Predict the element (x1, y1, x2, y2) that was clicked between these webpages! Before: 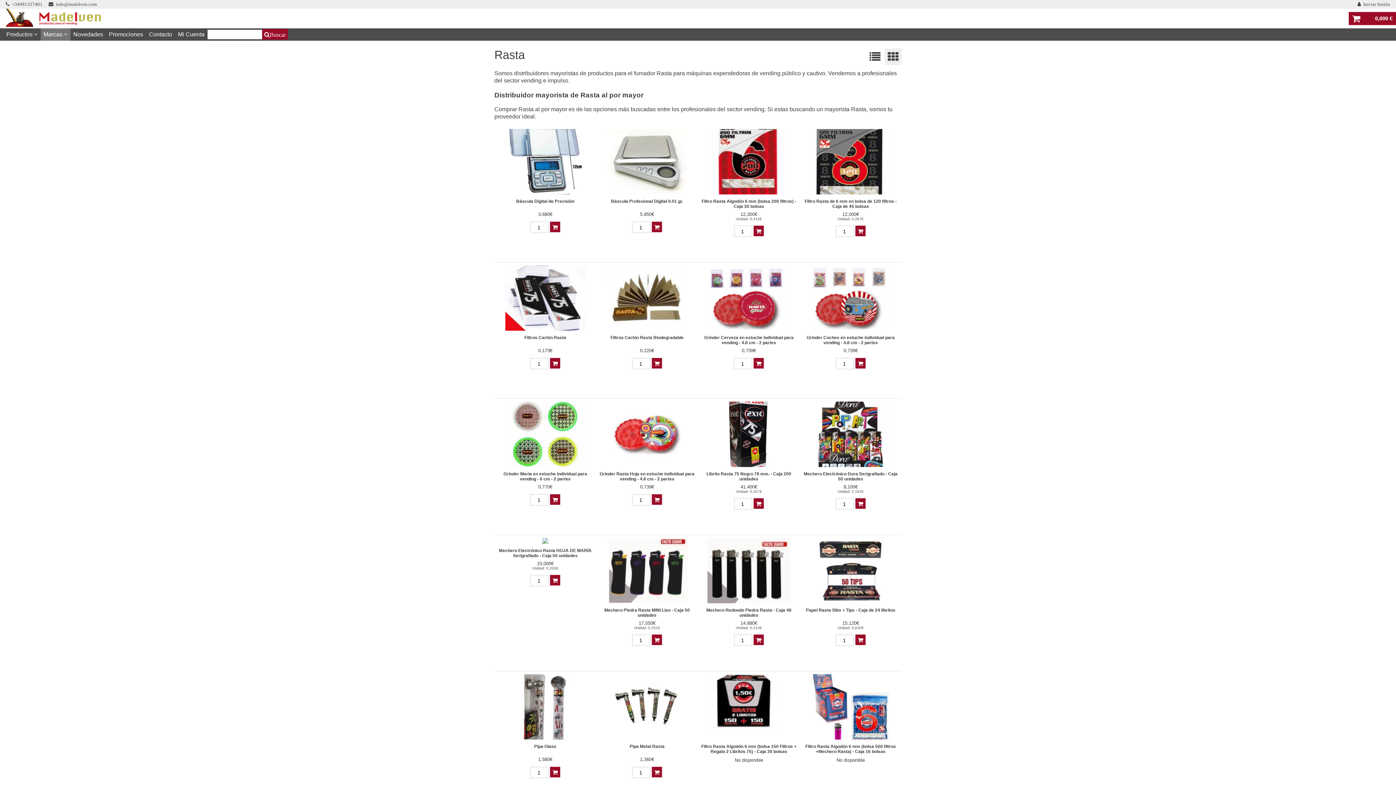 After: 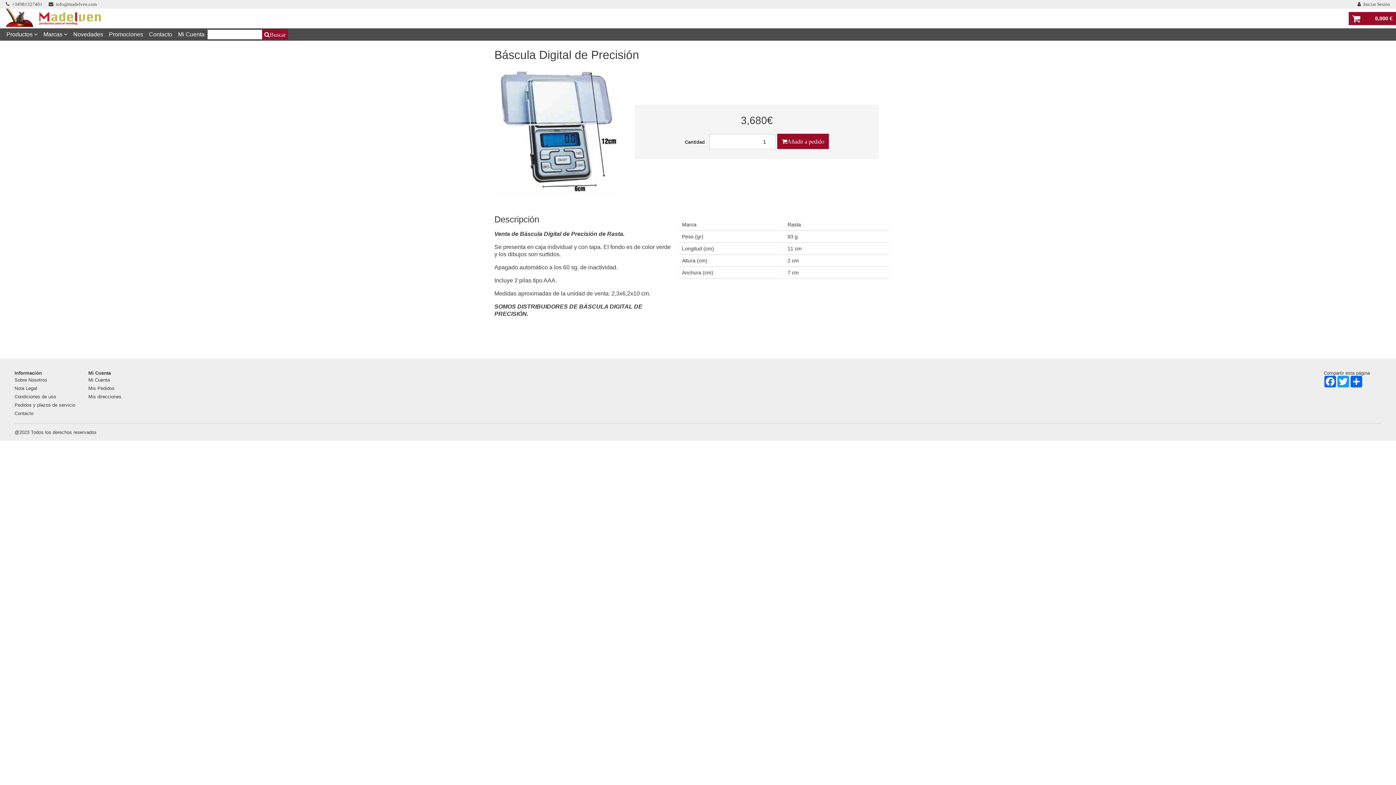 Action: bbox: (505, 189, 585, 195)